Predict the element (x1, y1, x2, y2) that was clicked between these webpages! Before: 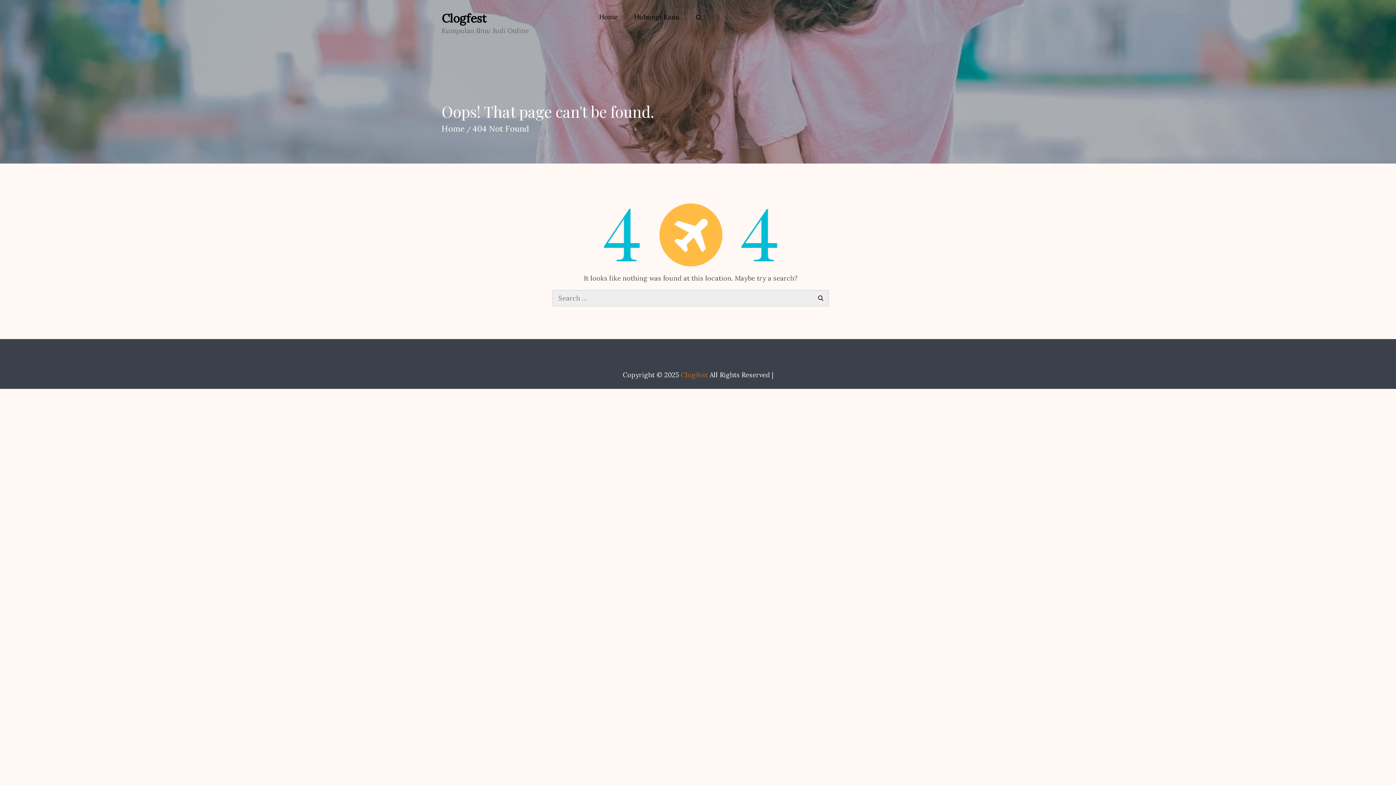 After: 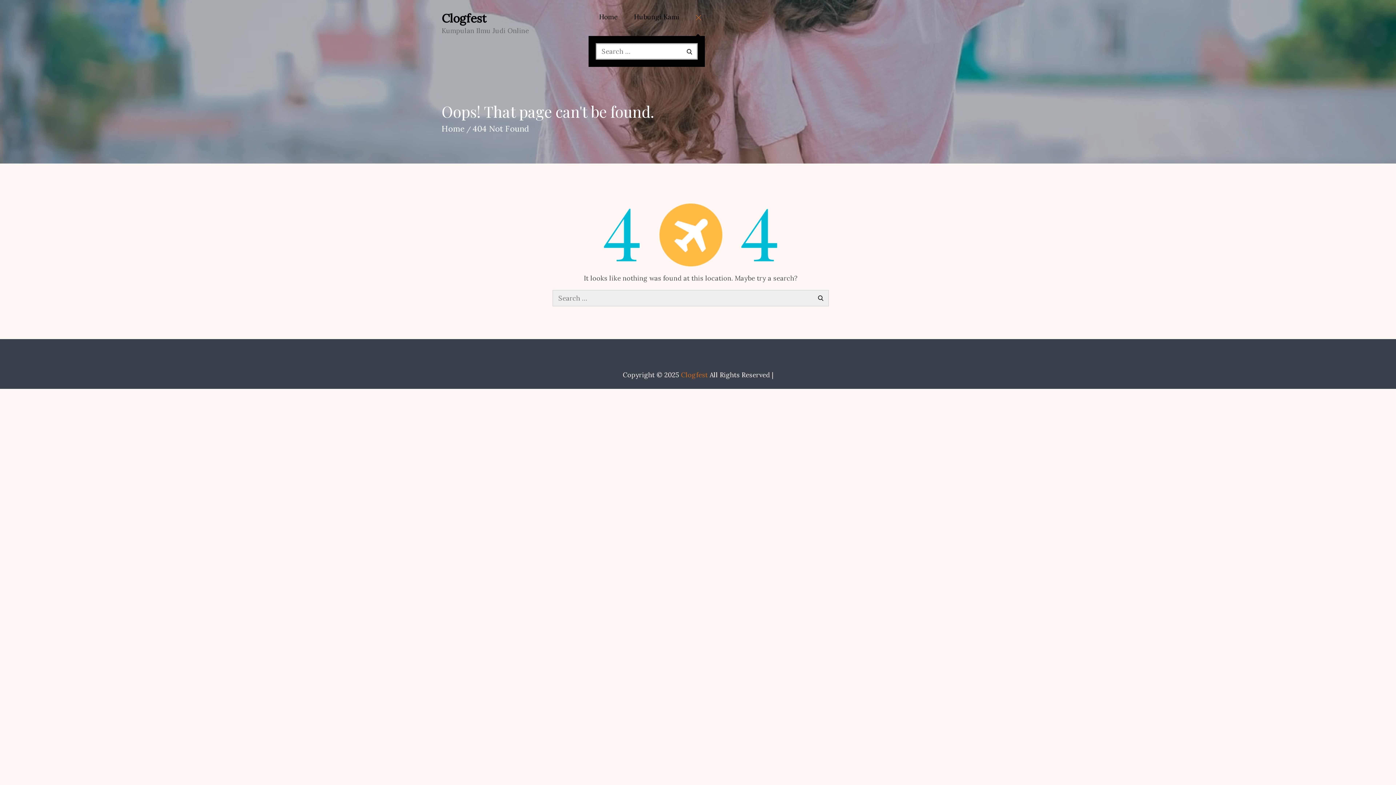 Action: bbox: (692, 3, 705, 30)